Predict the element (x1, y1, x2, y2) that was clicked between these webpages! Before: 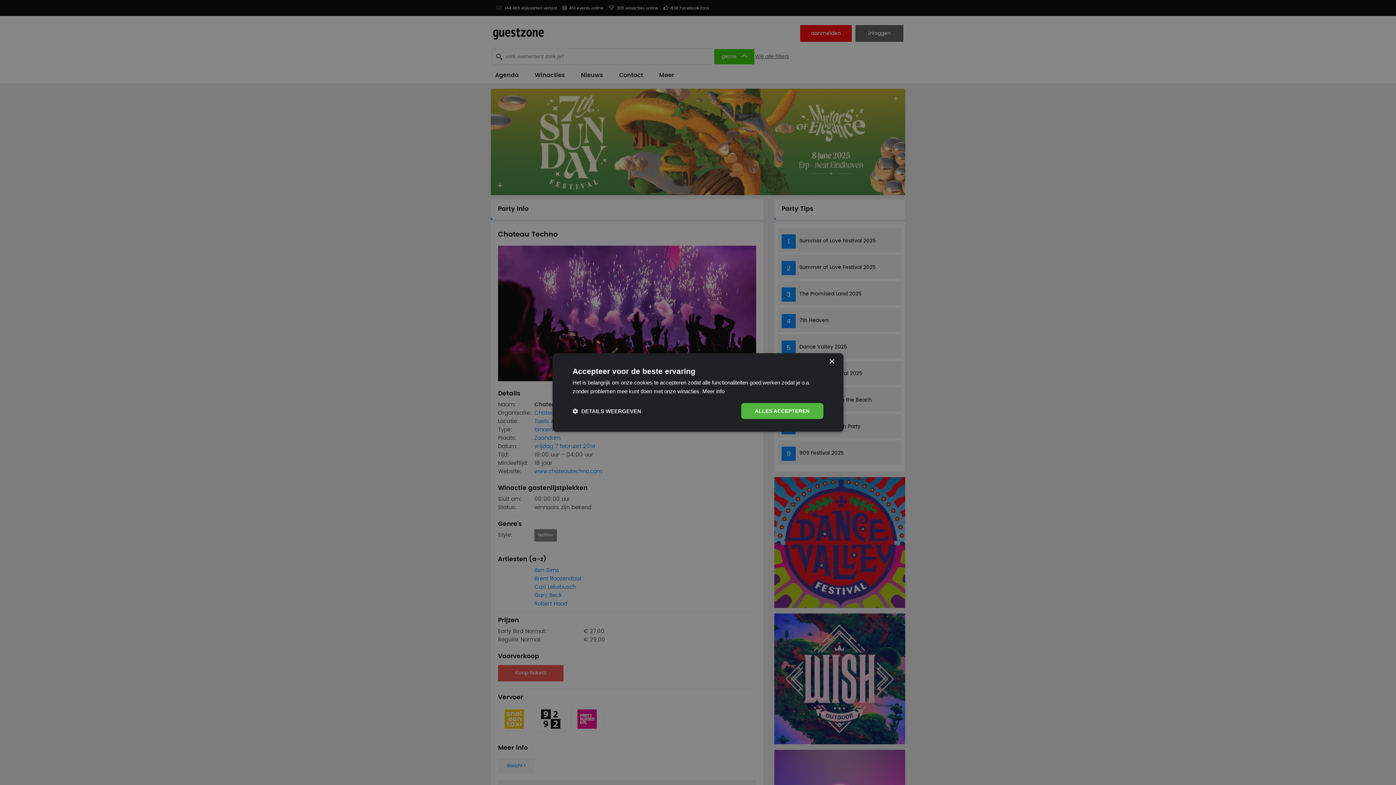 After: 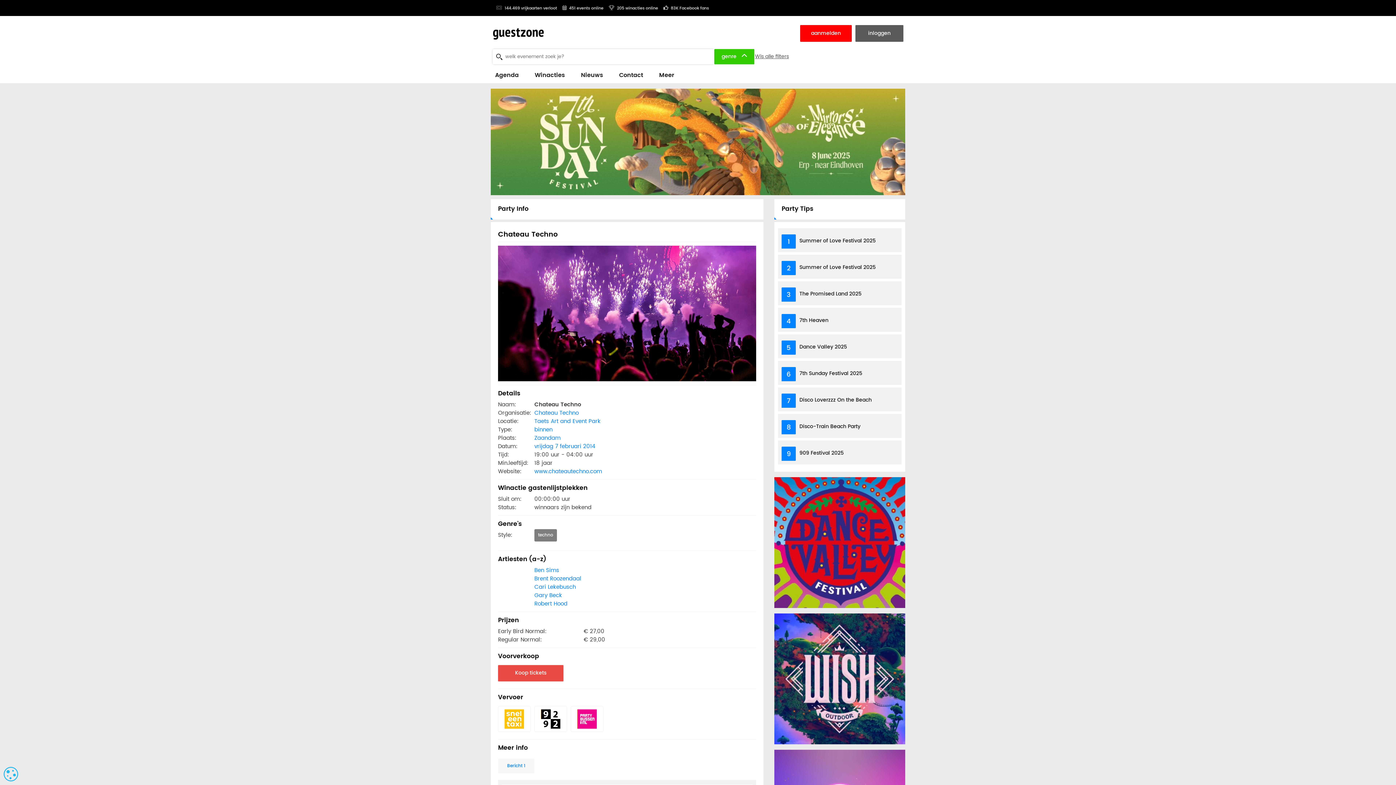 Action: bbox: (741, 403, 823, 419) label: ALLES ACCEPTEREN